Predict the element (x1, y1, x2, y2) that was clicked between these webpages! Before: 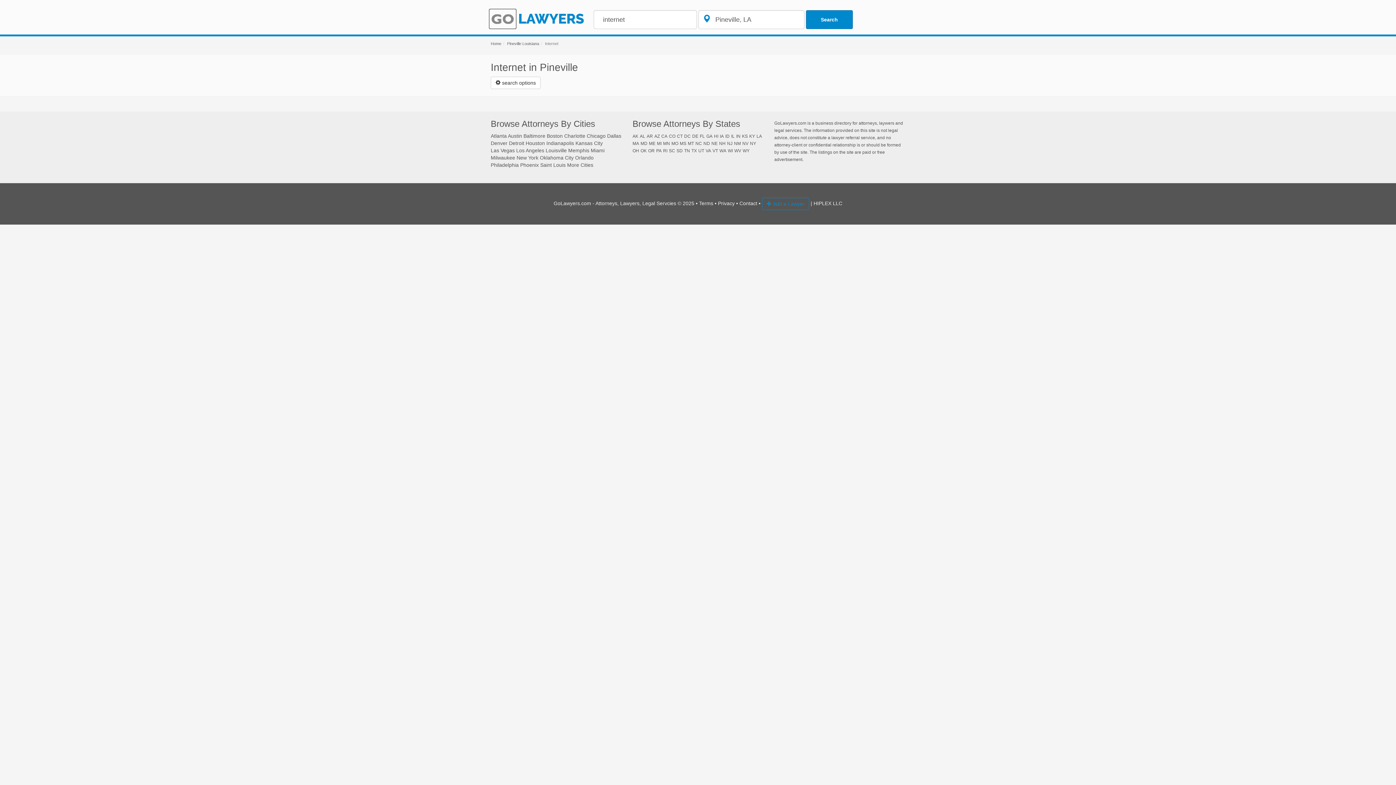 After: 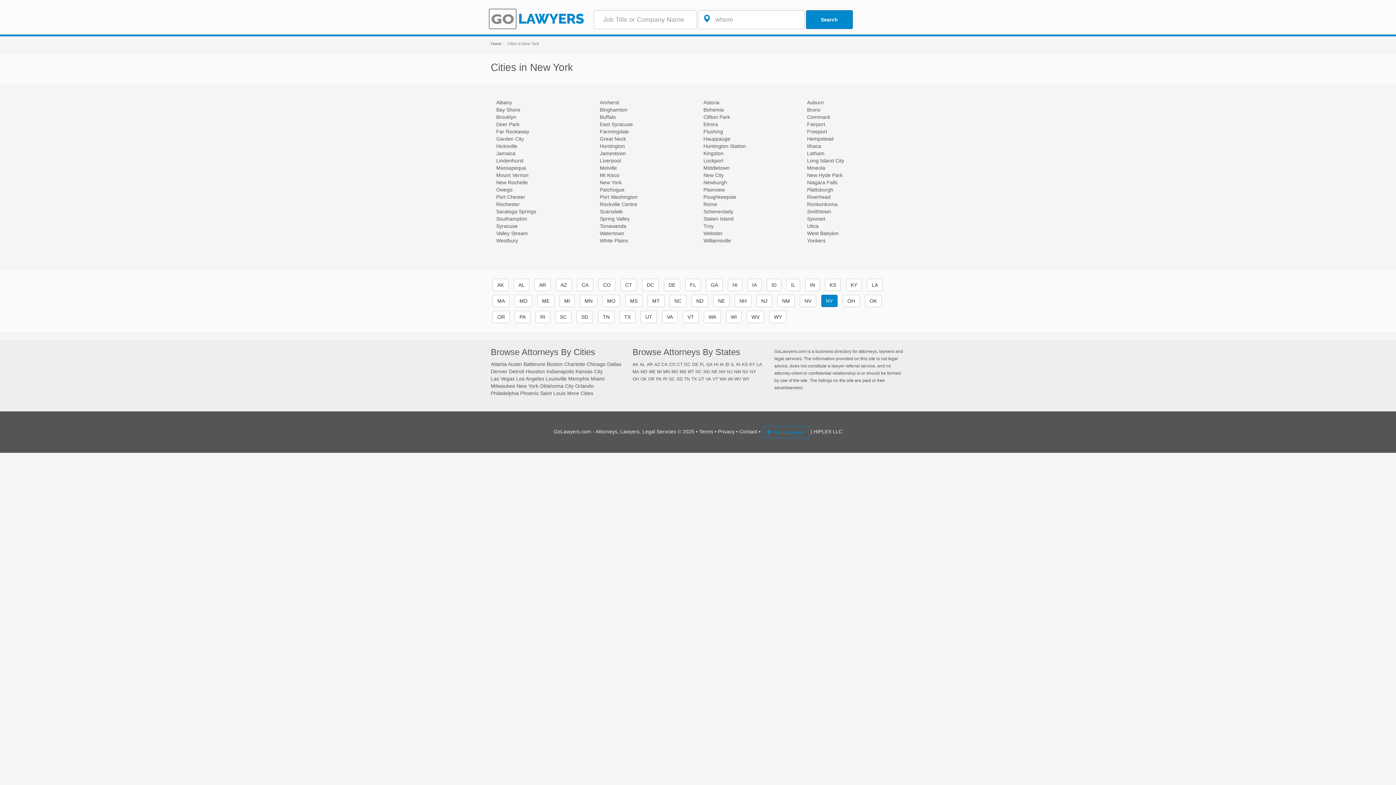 Action: label: NY bbox: (750, 141, 756, 146)